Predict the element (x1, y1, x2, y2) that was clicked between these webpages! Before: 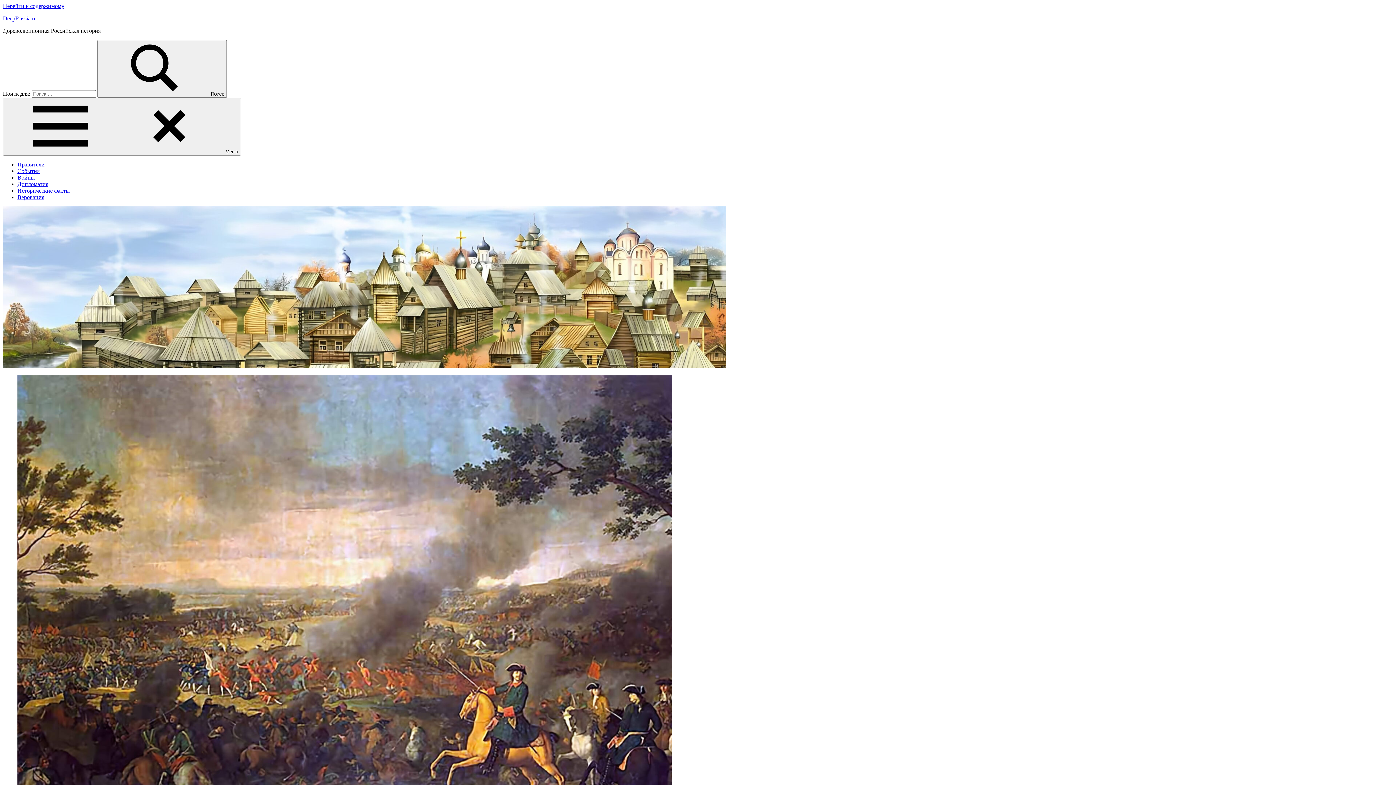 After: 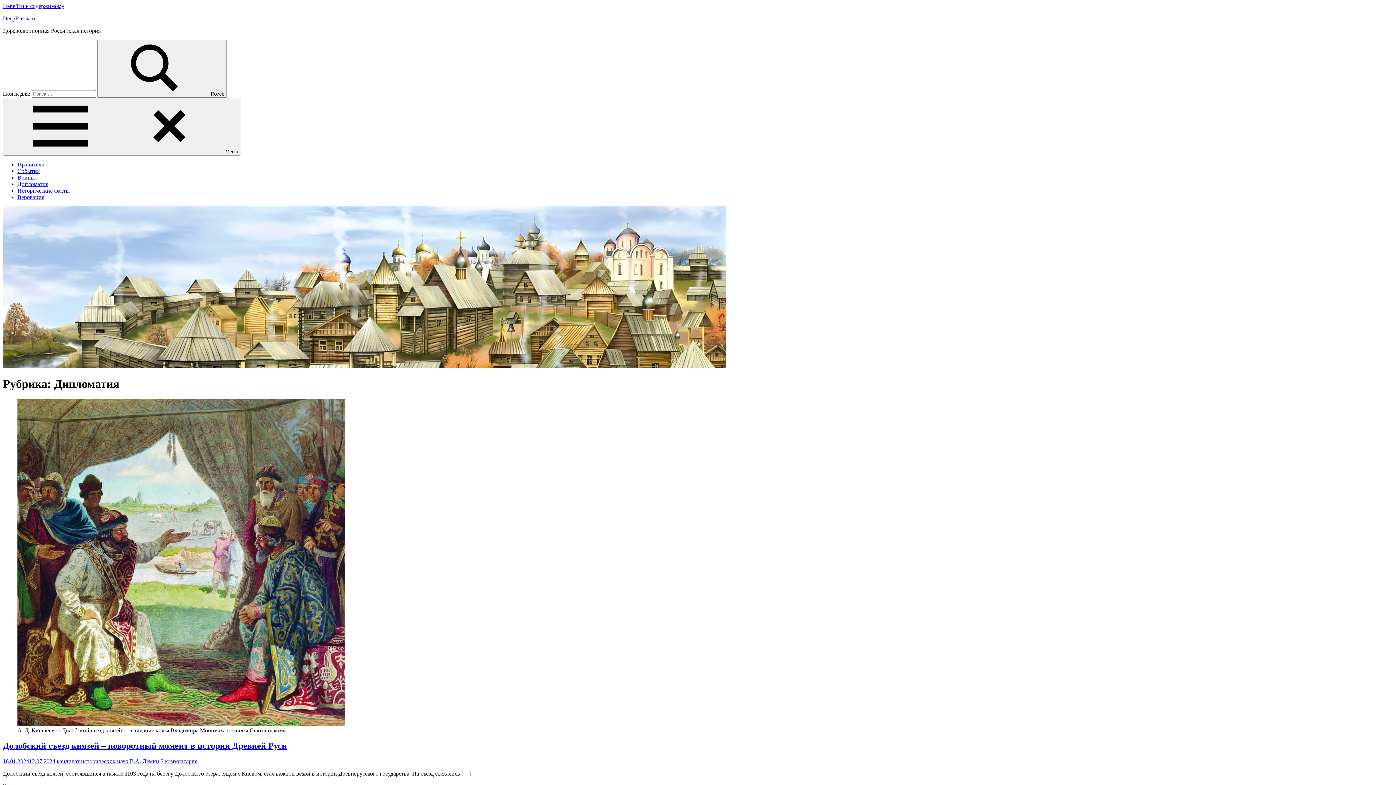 Action: bbox: (17, 181, 48, 187) label: Дипломатия